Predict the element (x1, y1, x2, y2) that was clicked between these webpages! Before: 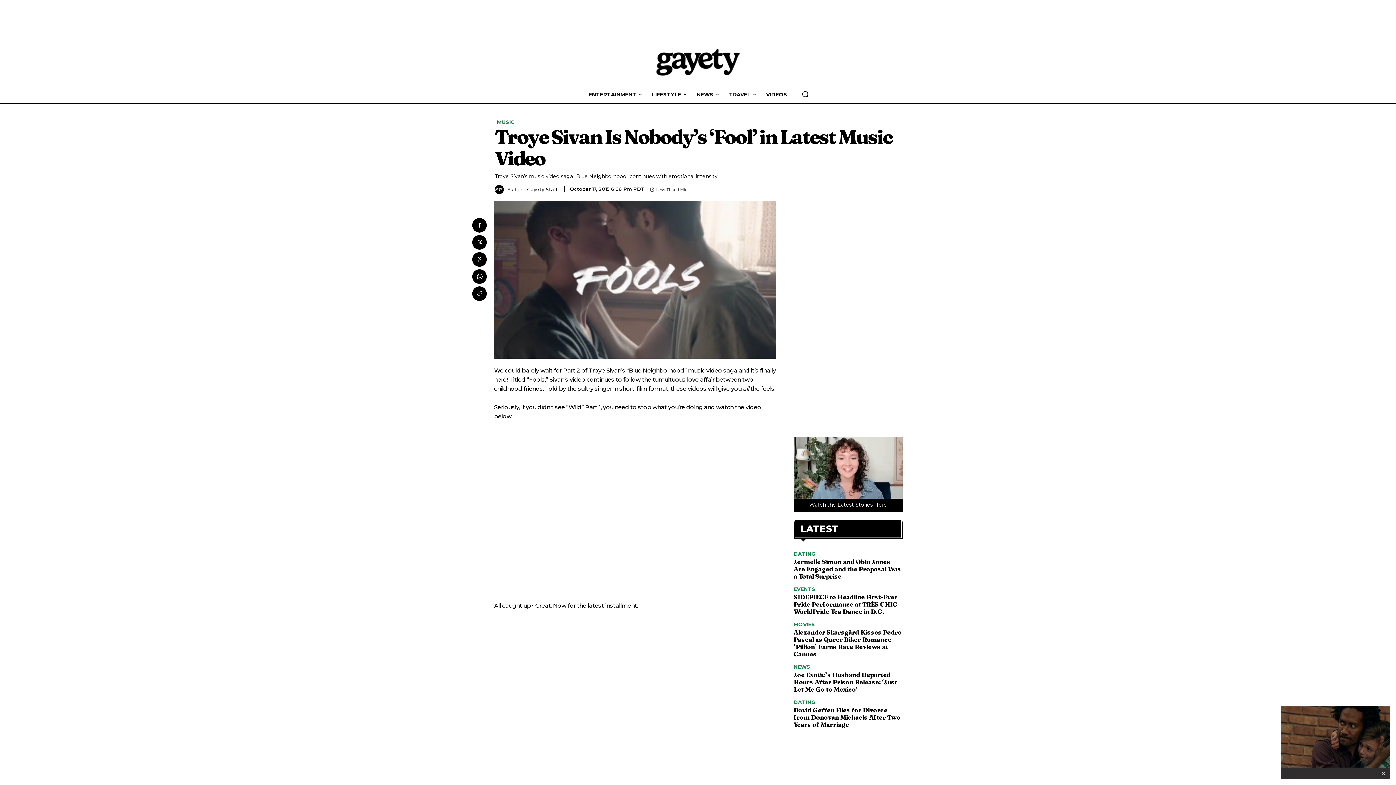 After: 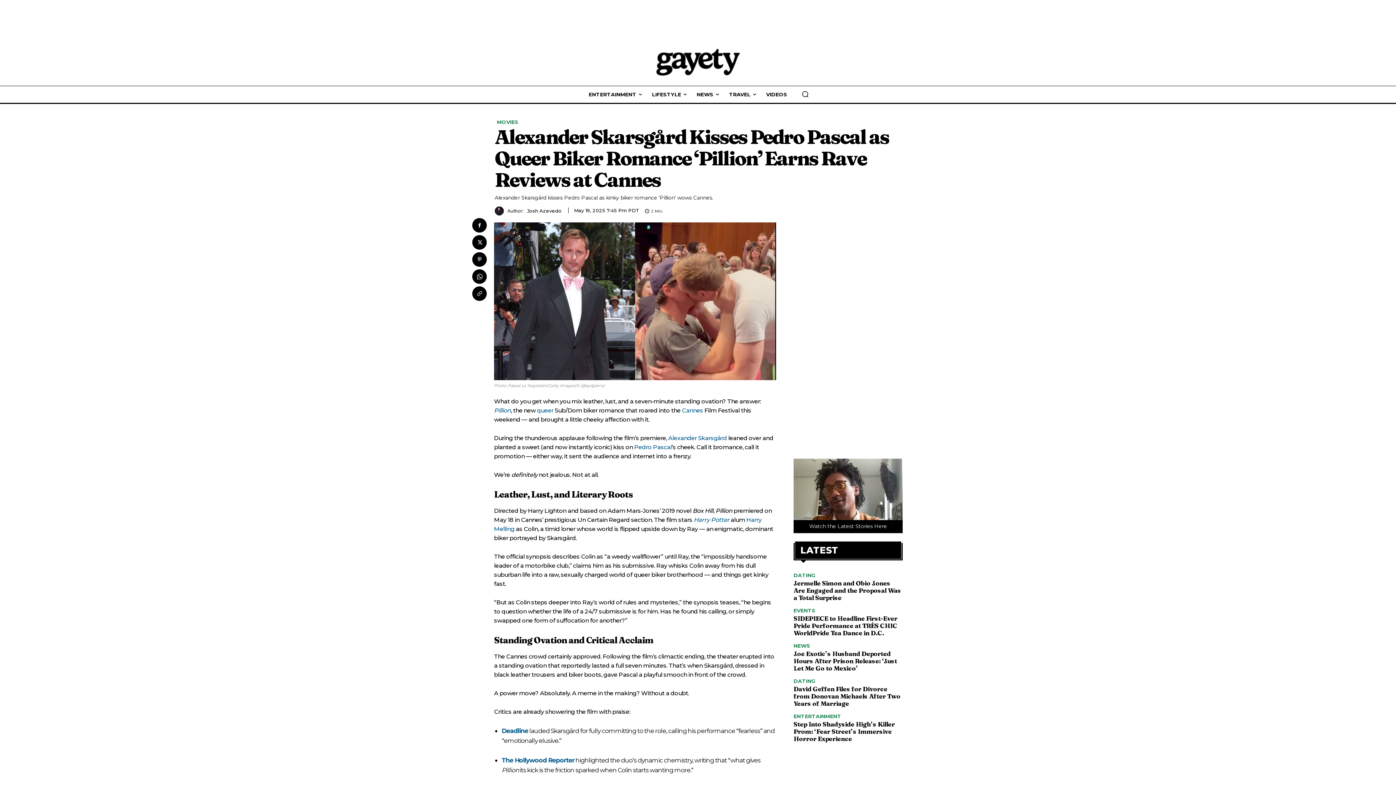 Action: bbox: (793, 628, 902, 658) label: Alexander Skarsgård Kisses Pedro Pascal as Queer Biker Romance ‘Pillion’ Earns Rave Reviews at Cannes